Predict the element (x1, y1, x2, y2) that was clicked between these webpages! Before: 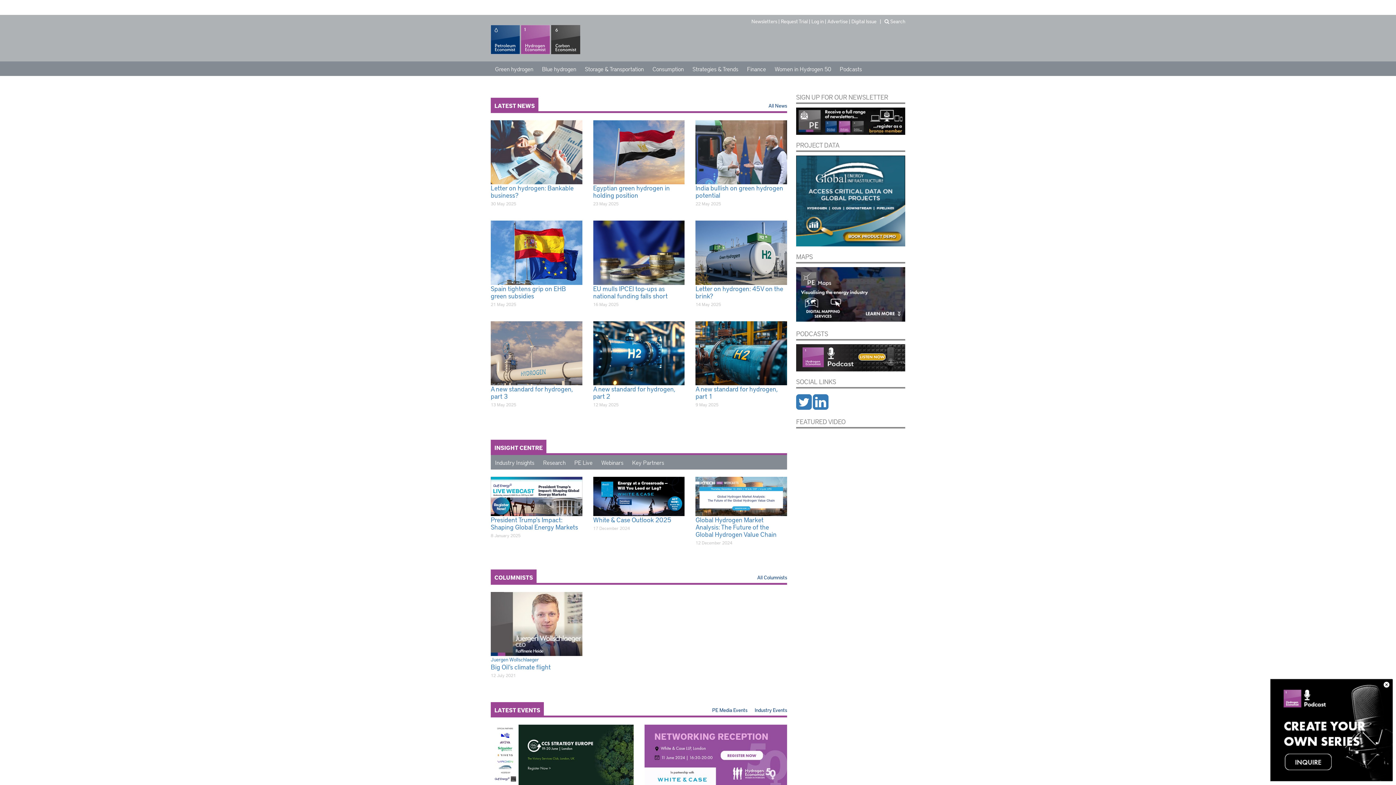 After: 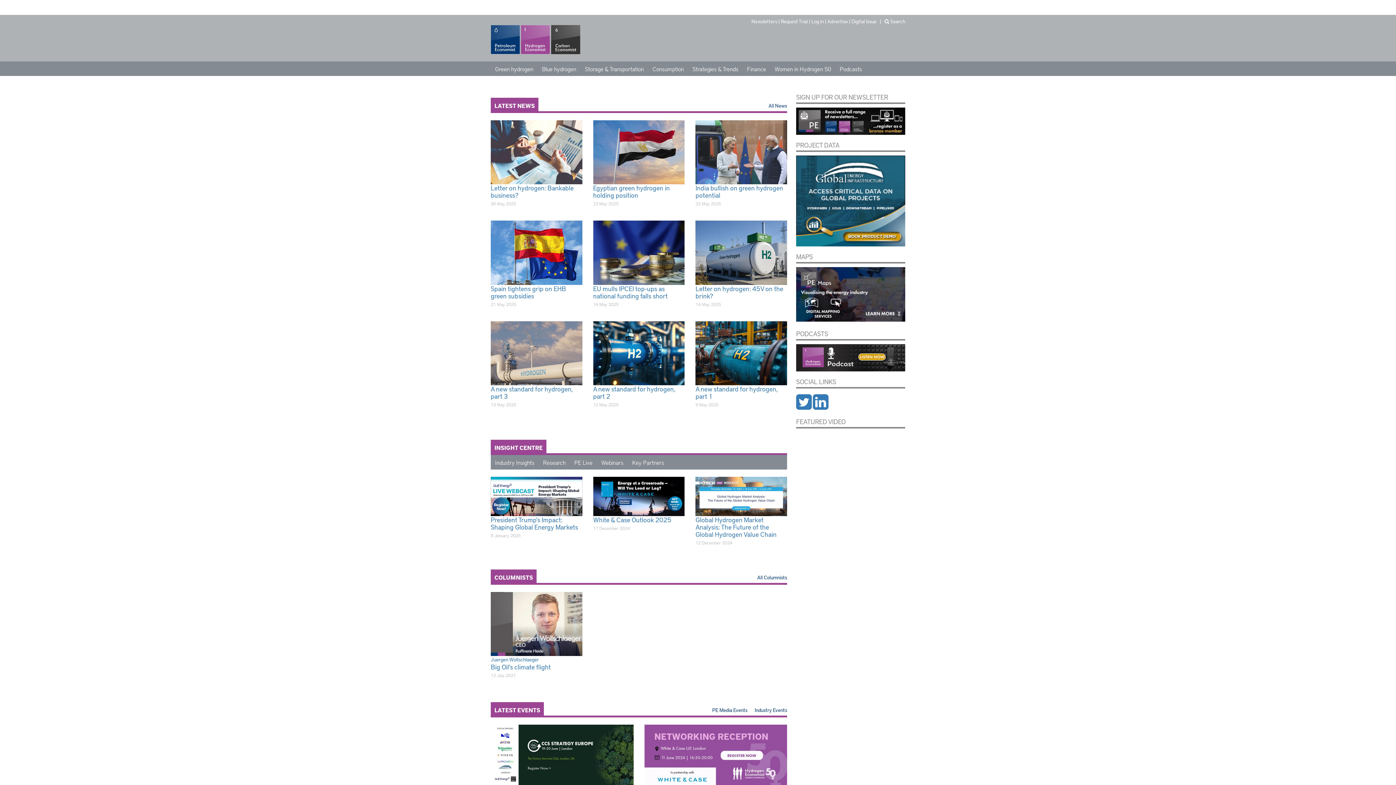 Action: bbox: (1383, 681, 1390, 688)